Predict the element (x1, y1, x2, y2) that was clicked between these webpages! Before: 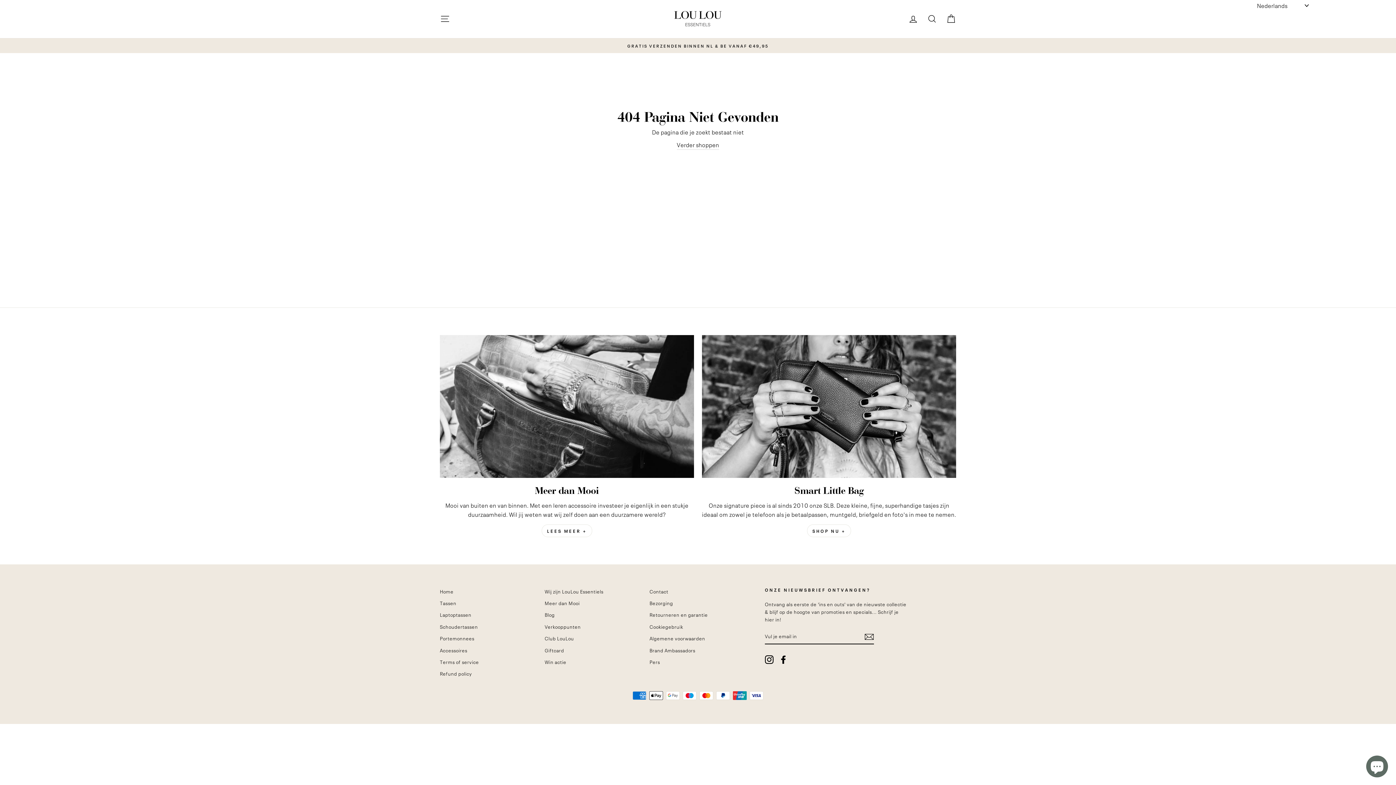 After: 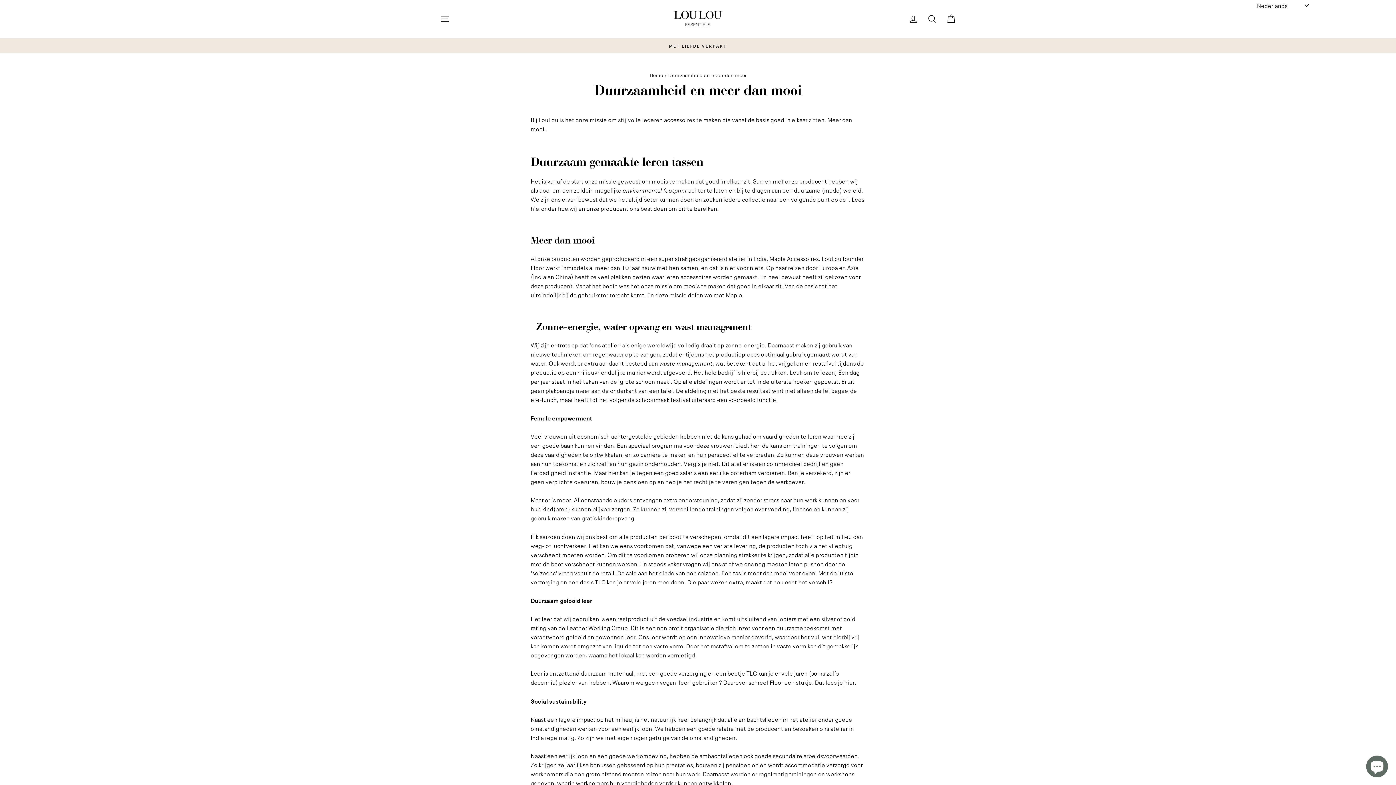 Action: bbox: (544, 598, 579, 608) label: Meer dan Mooi